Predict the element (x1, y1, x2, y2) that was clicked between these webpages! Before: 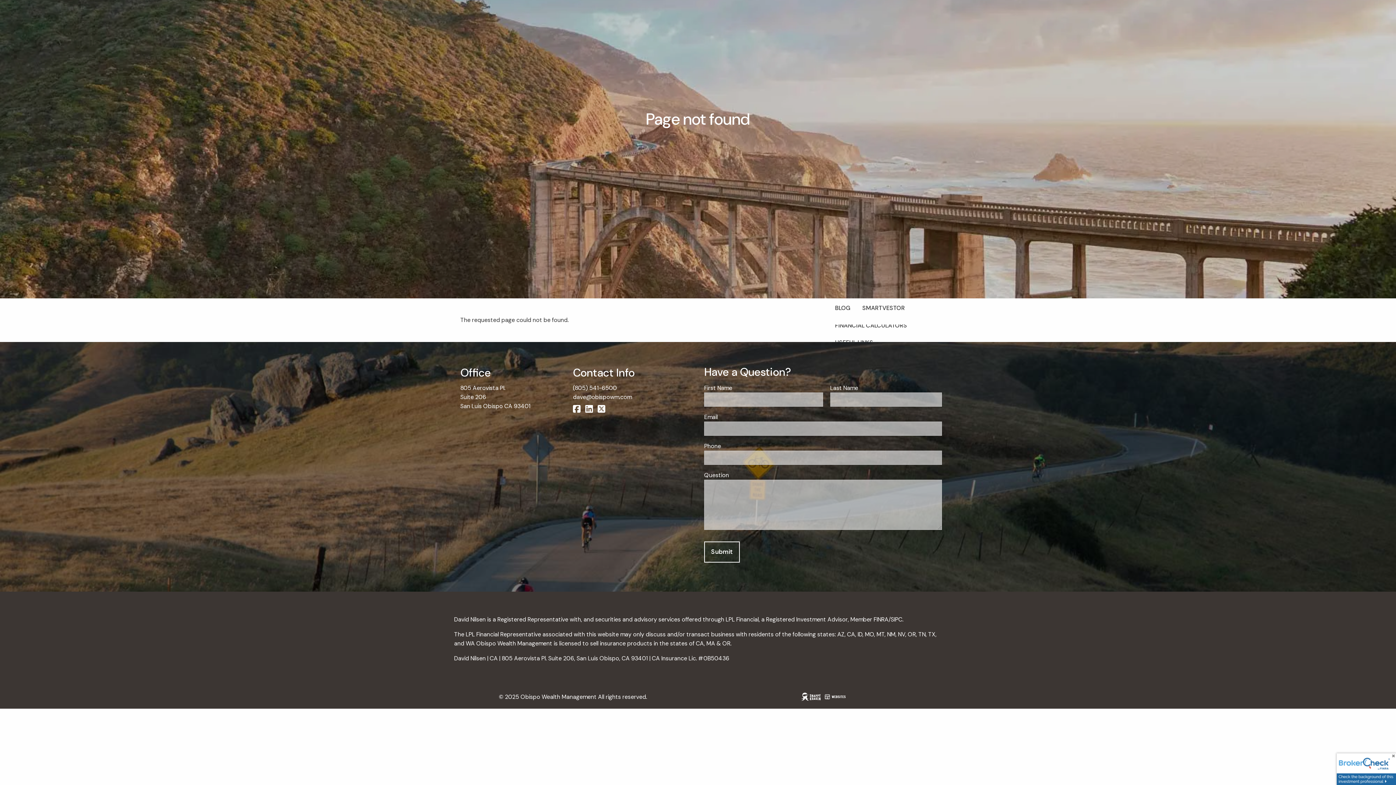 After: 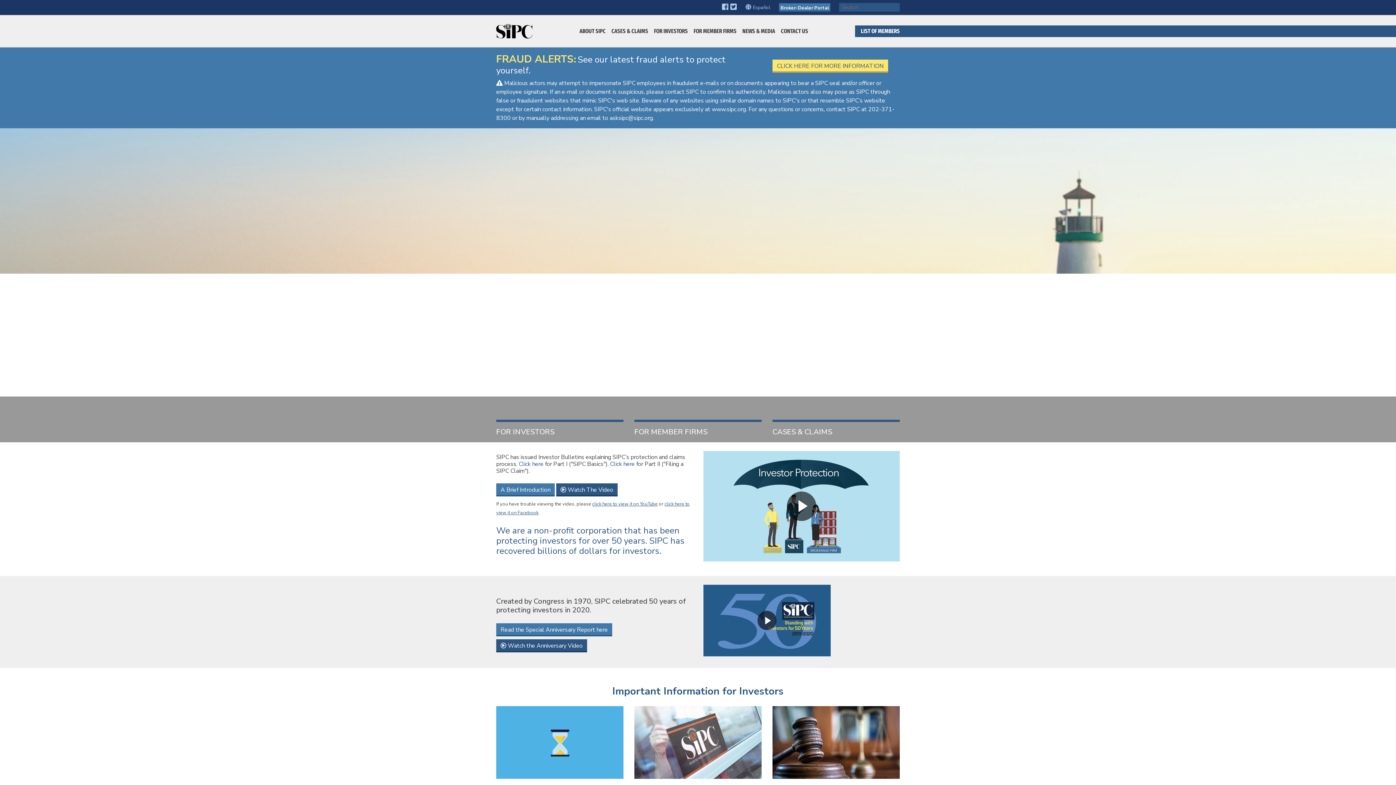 Action: bbox: (890, 615, 902, 623) label: SIPC